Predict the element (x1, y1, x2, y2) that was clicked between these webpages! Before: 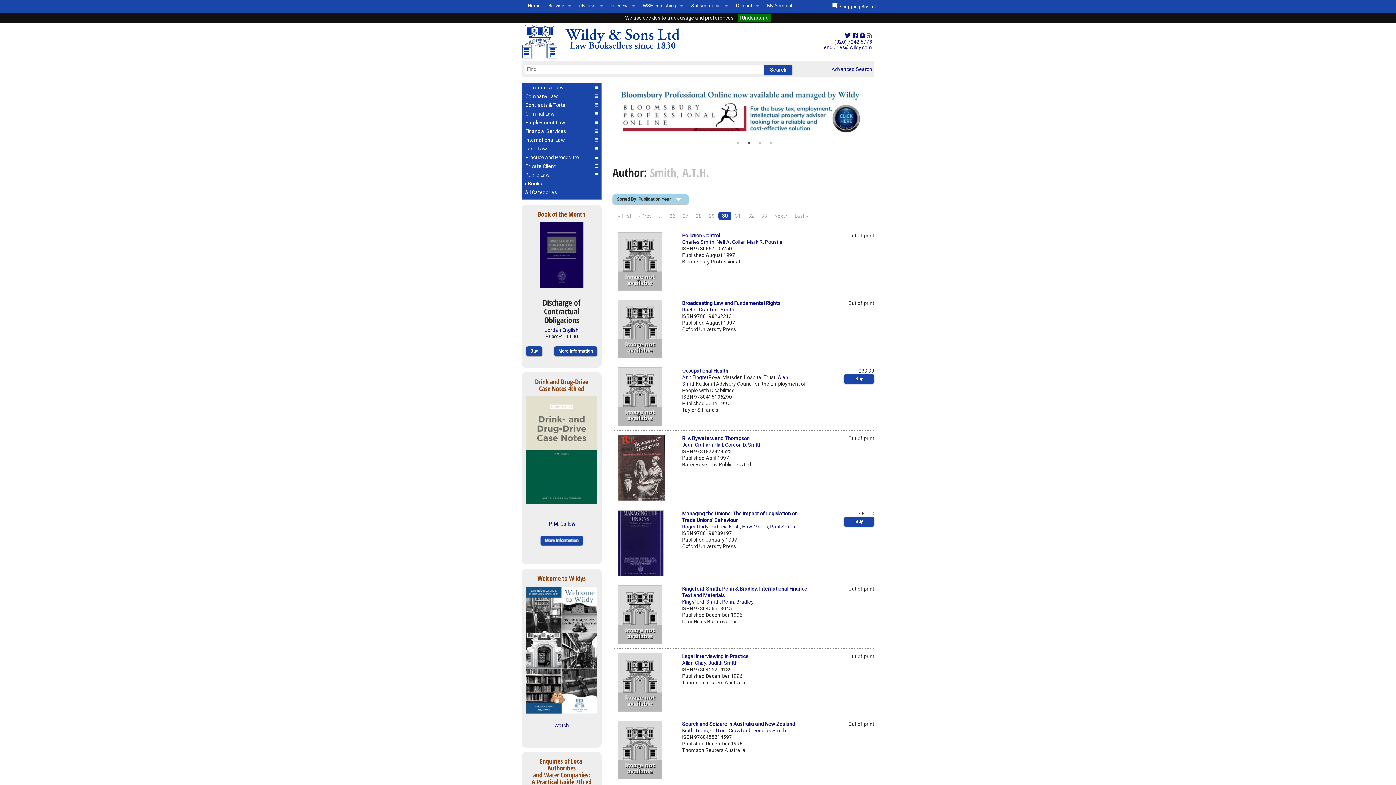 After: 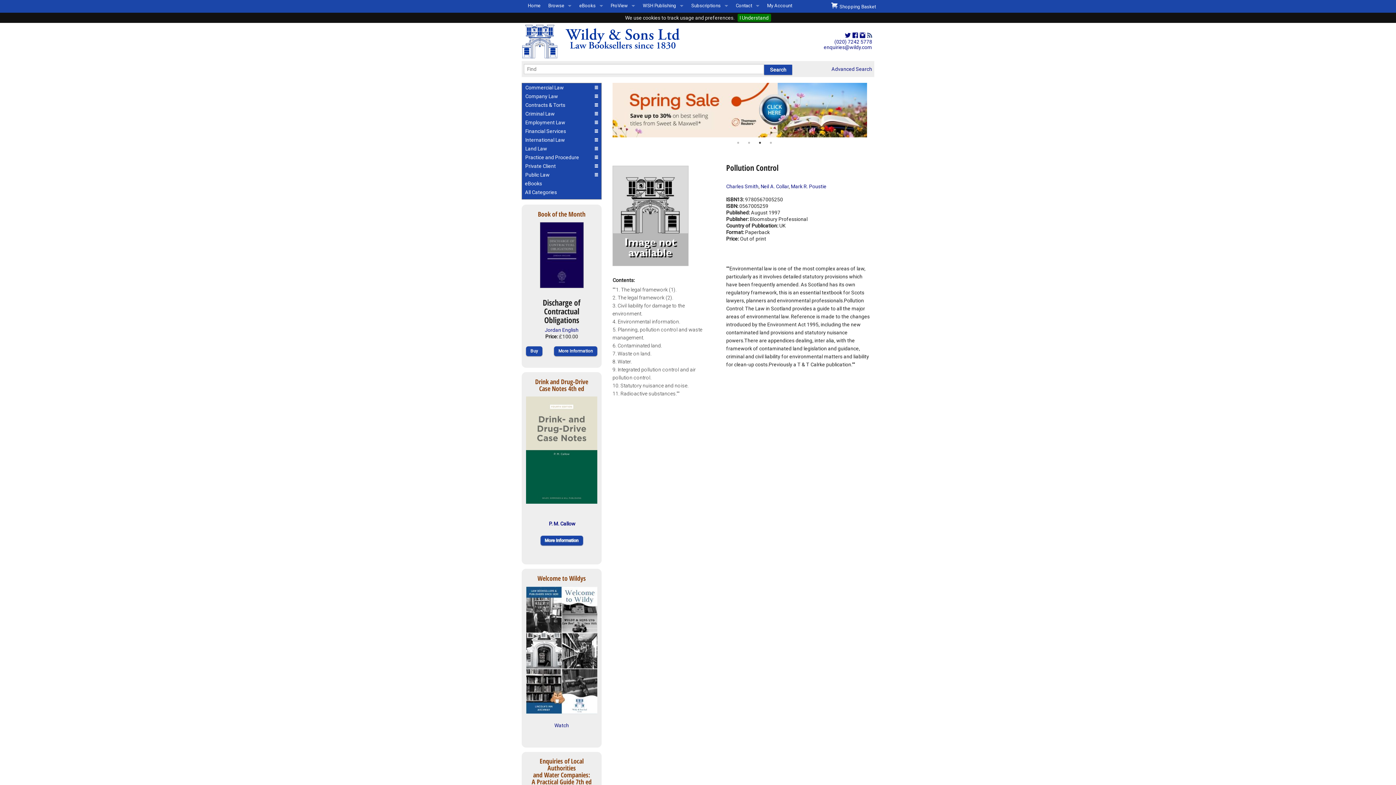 Action: bbox: (618, 258, 662, 263)